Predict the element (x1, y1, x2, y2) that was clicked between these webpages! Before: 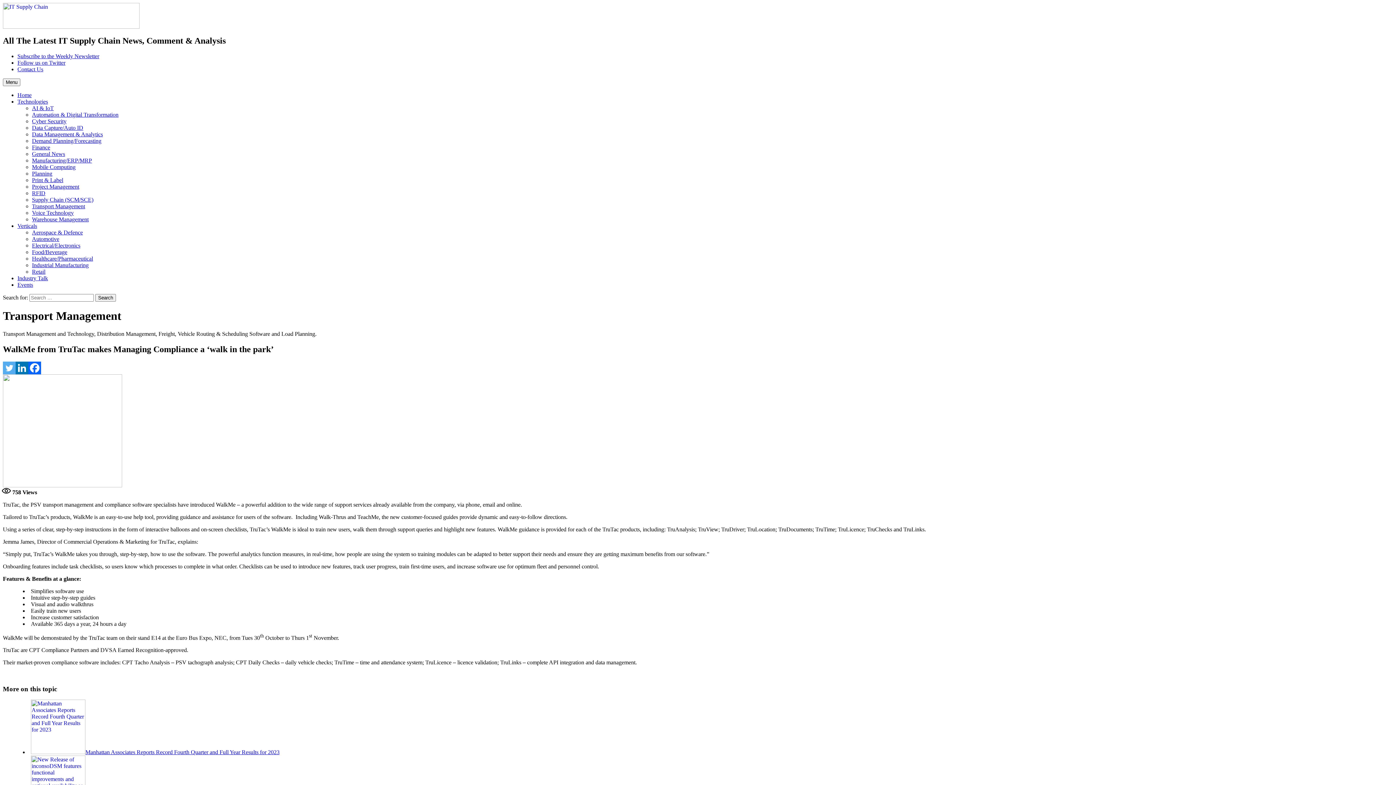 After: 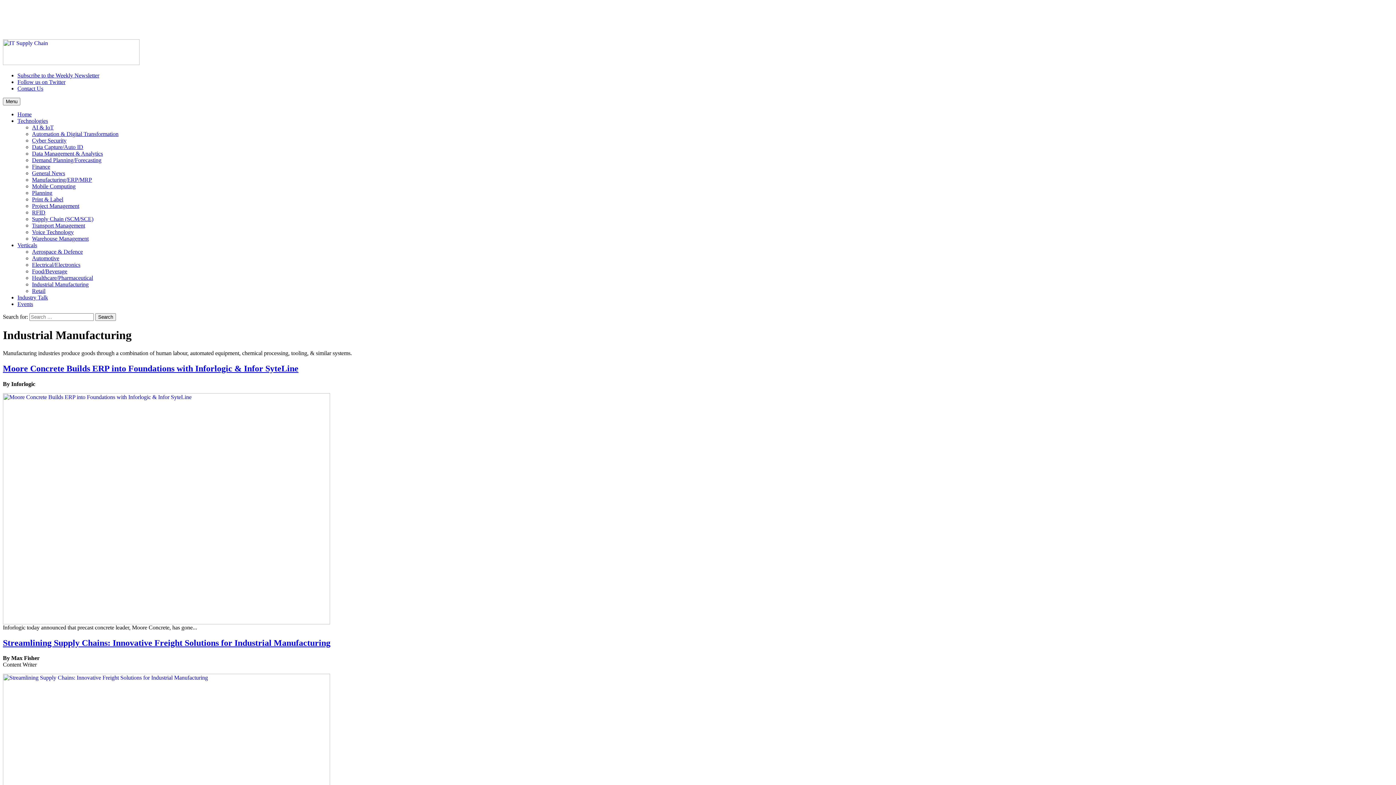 Action: bbox: (32, 262, 88, 268) label: Industrial Manufacturing